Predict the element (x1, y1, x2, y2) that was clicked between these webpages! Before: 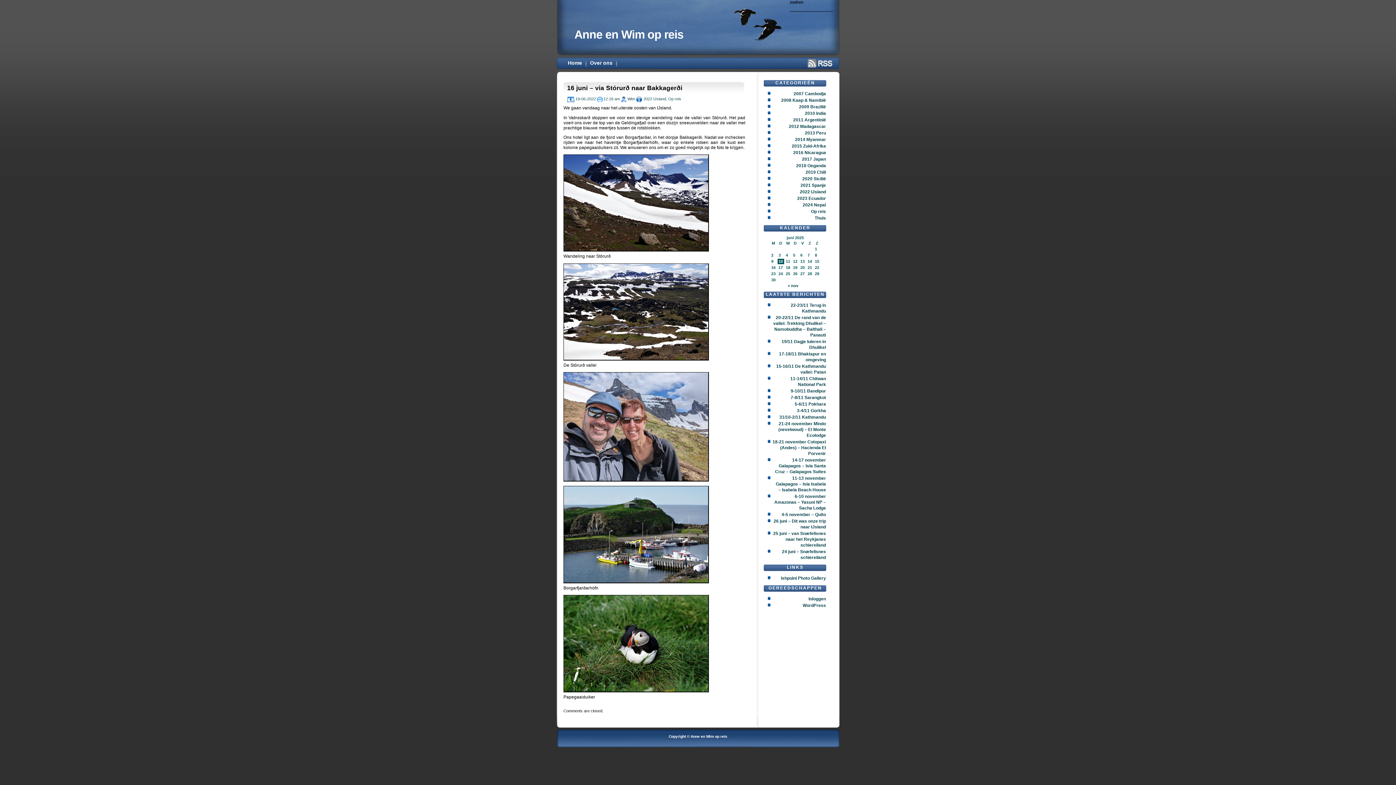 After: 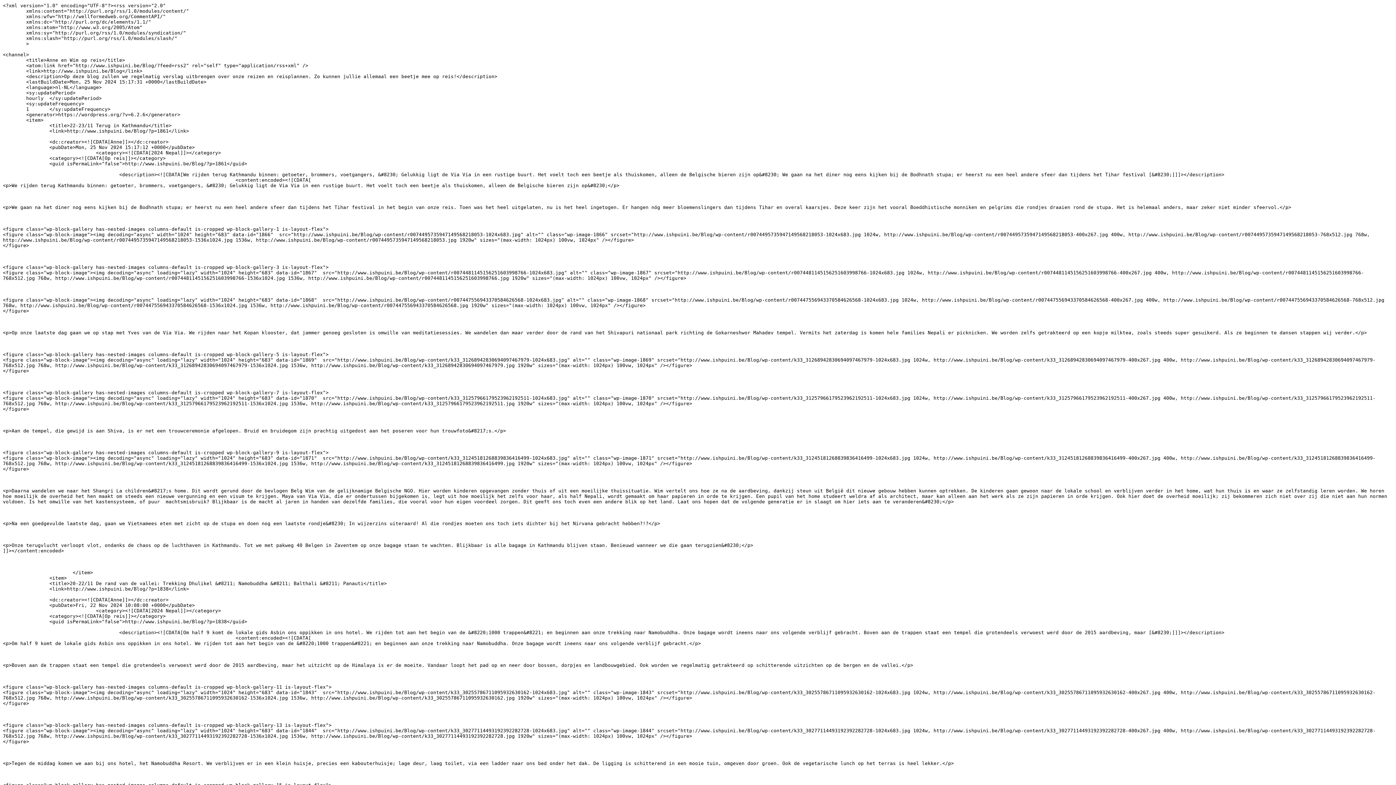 Action: bbox: (805, 65, 833, 69)